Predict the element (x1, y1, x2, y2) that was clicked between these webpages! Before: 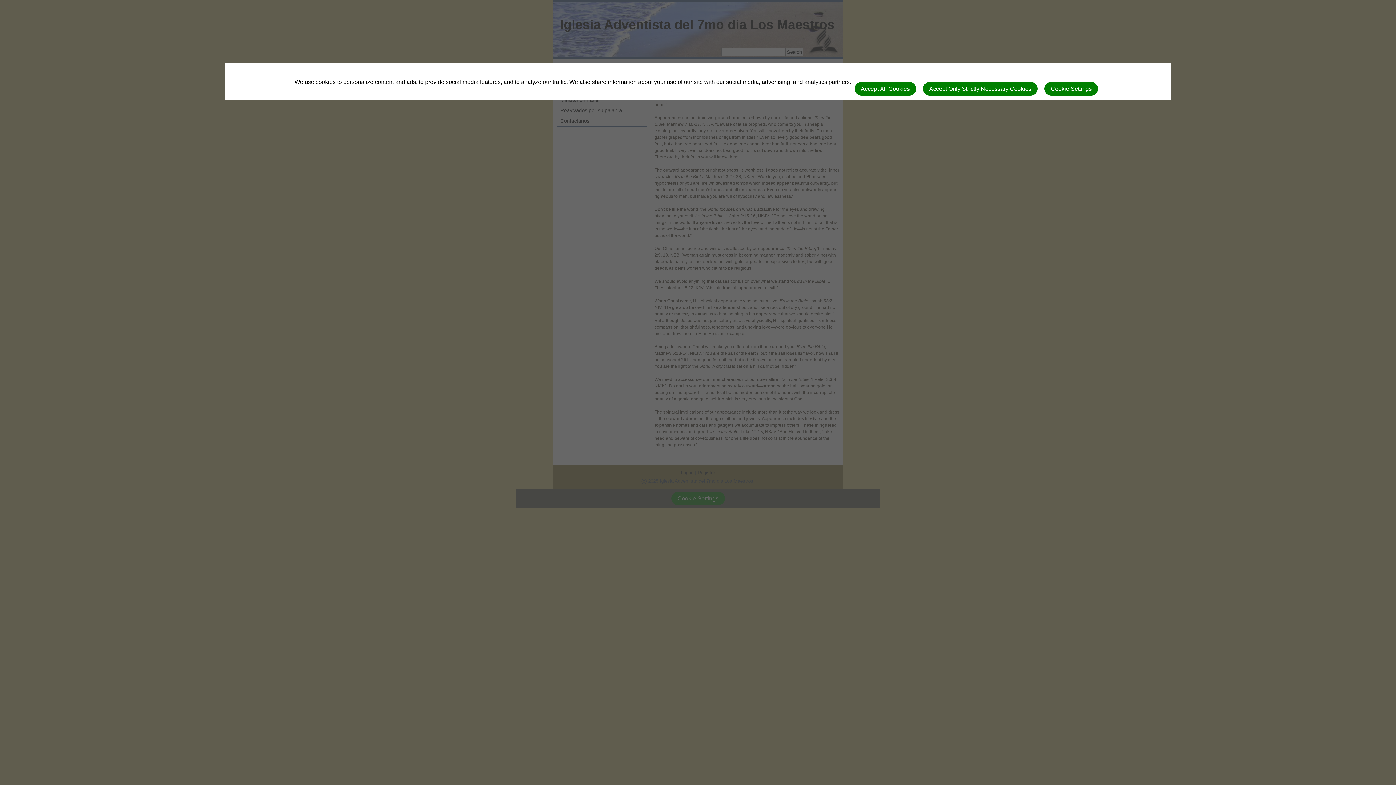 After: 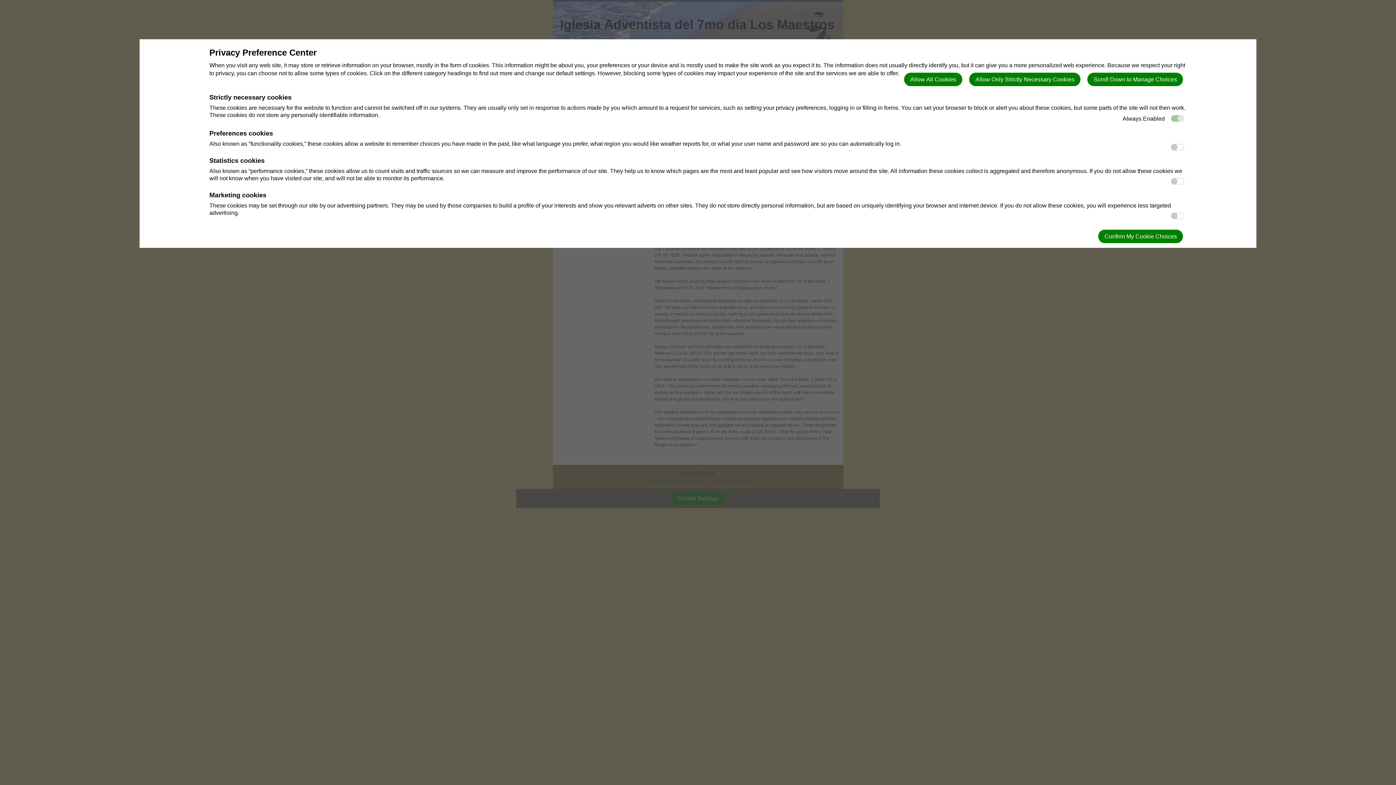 Action: label: Cookie Settings bbox: (1044, 82, 1098, 95)